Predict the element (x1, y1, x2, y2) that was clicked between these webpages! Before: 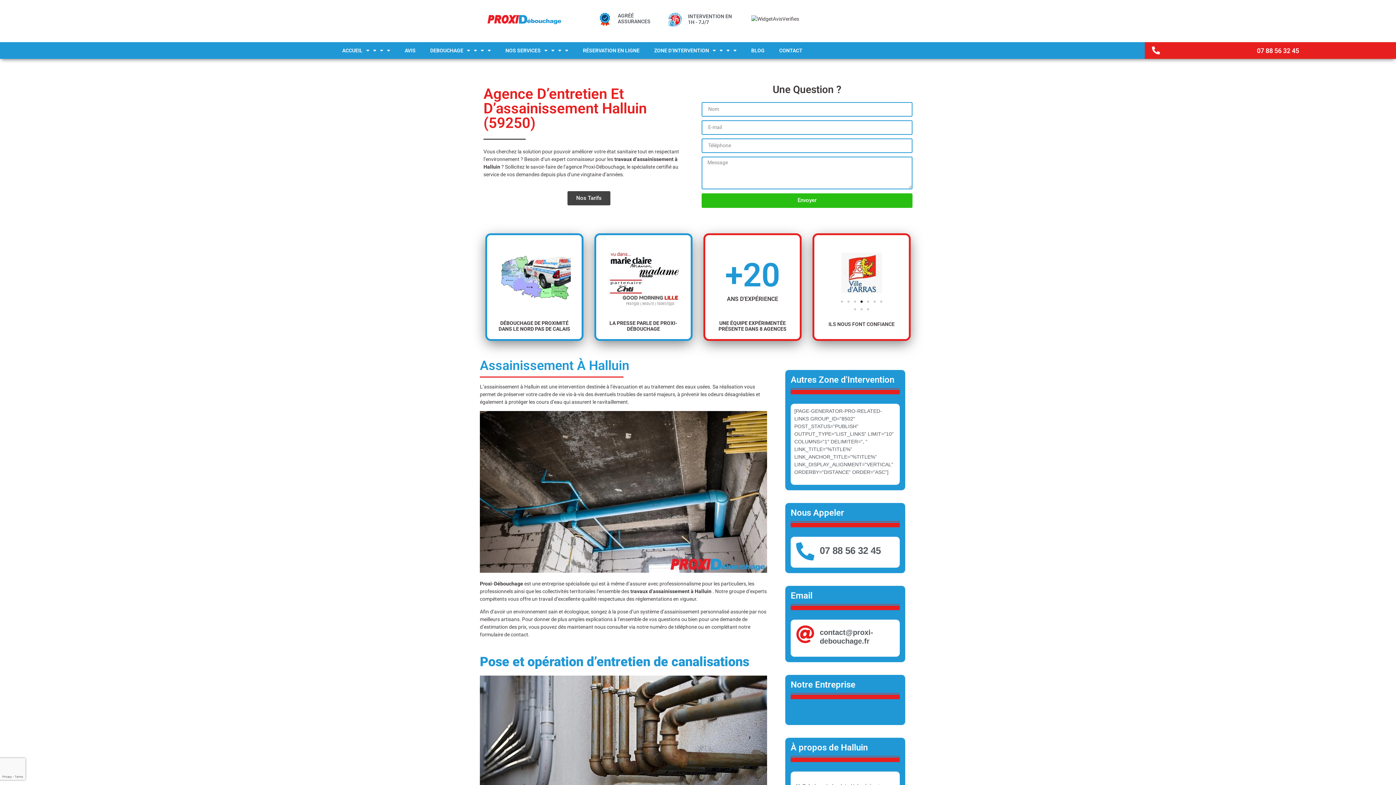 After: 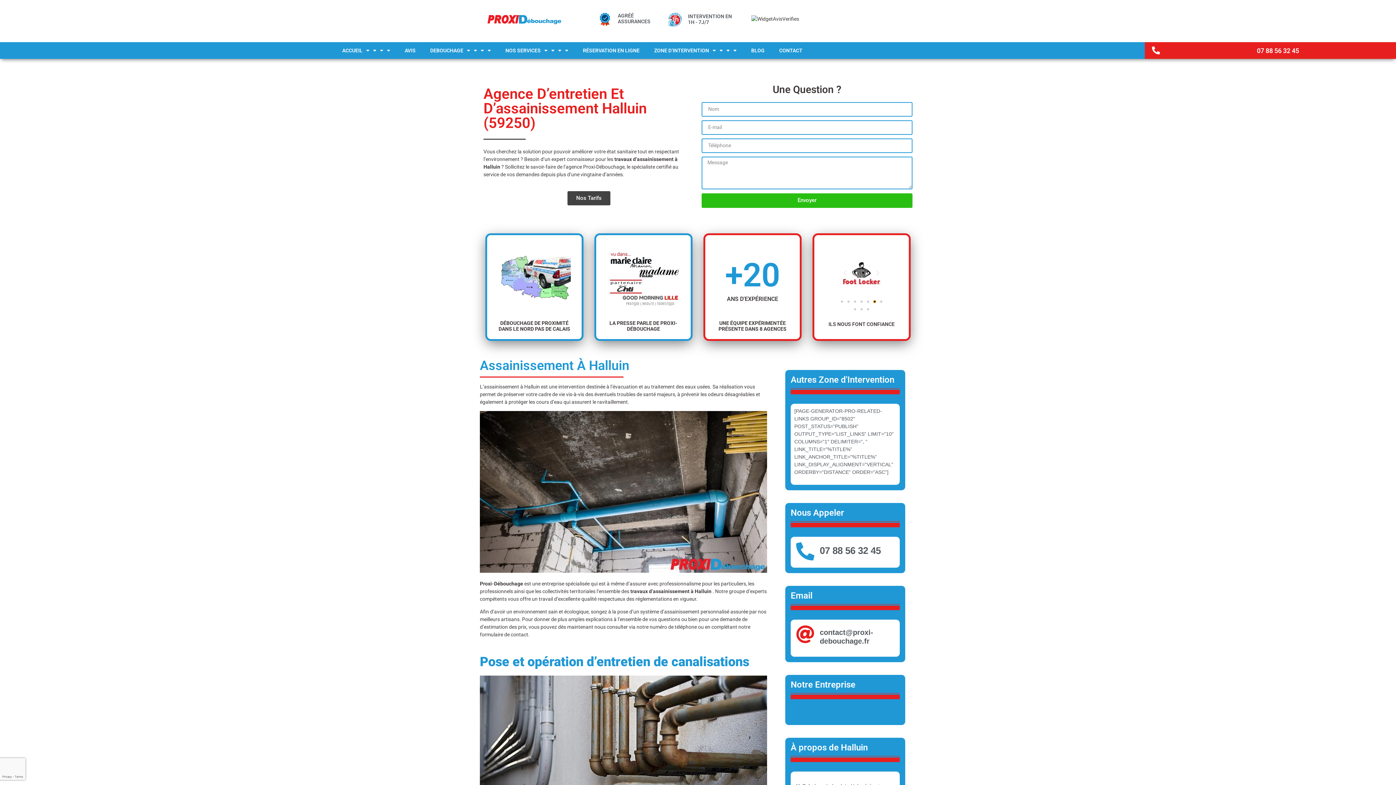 Action: bbox: (873, 300, 876, 302) label: Go to slide 6